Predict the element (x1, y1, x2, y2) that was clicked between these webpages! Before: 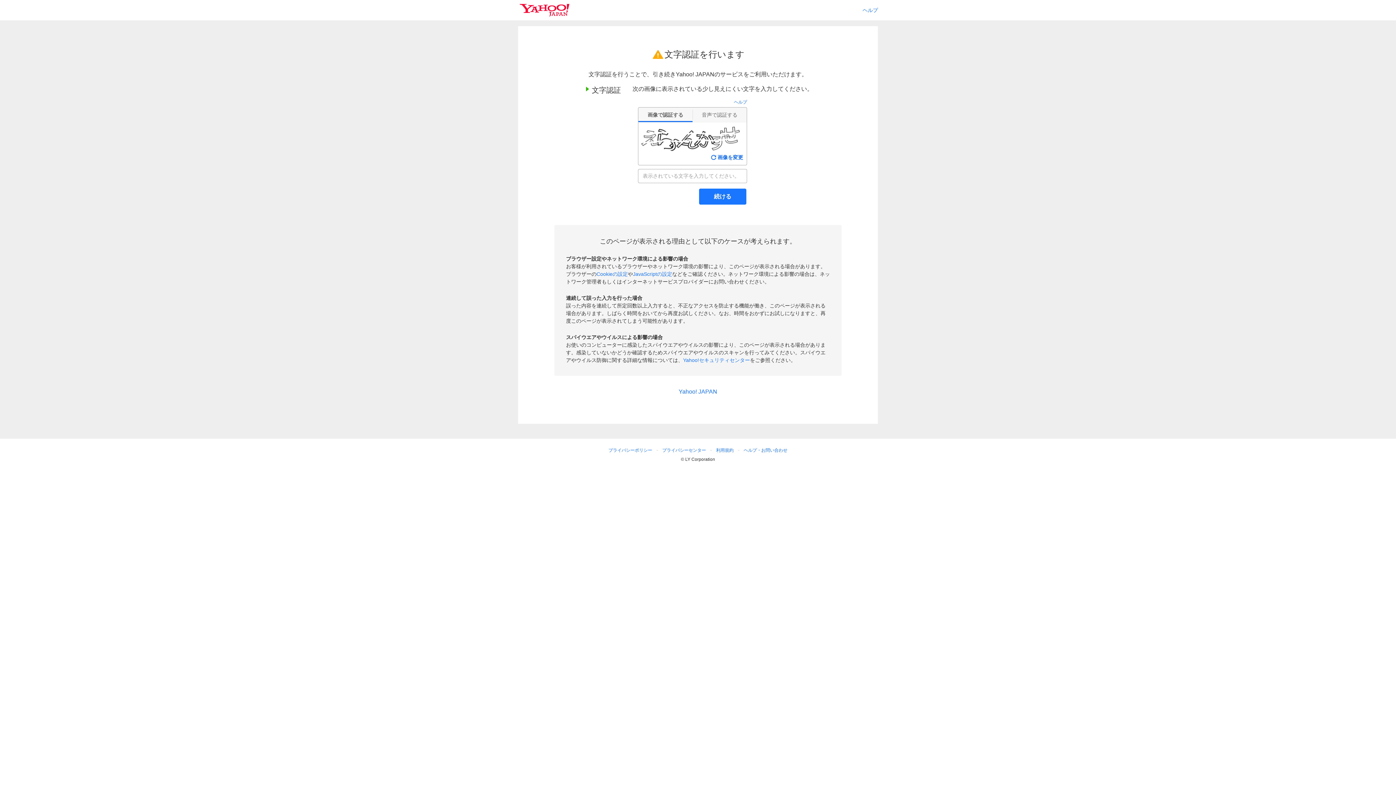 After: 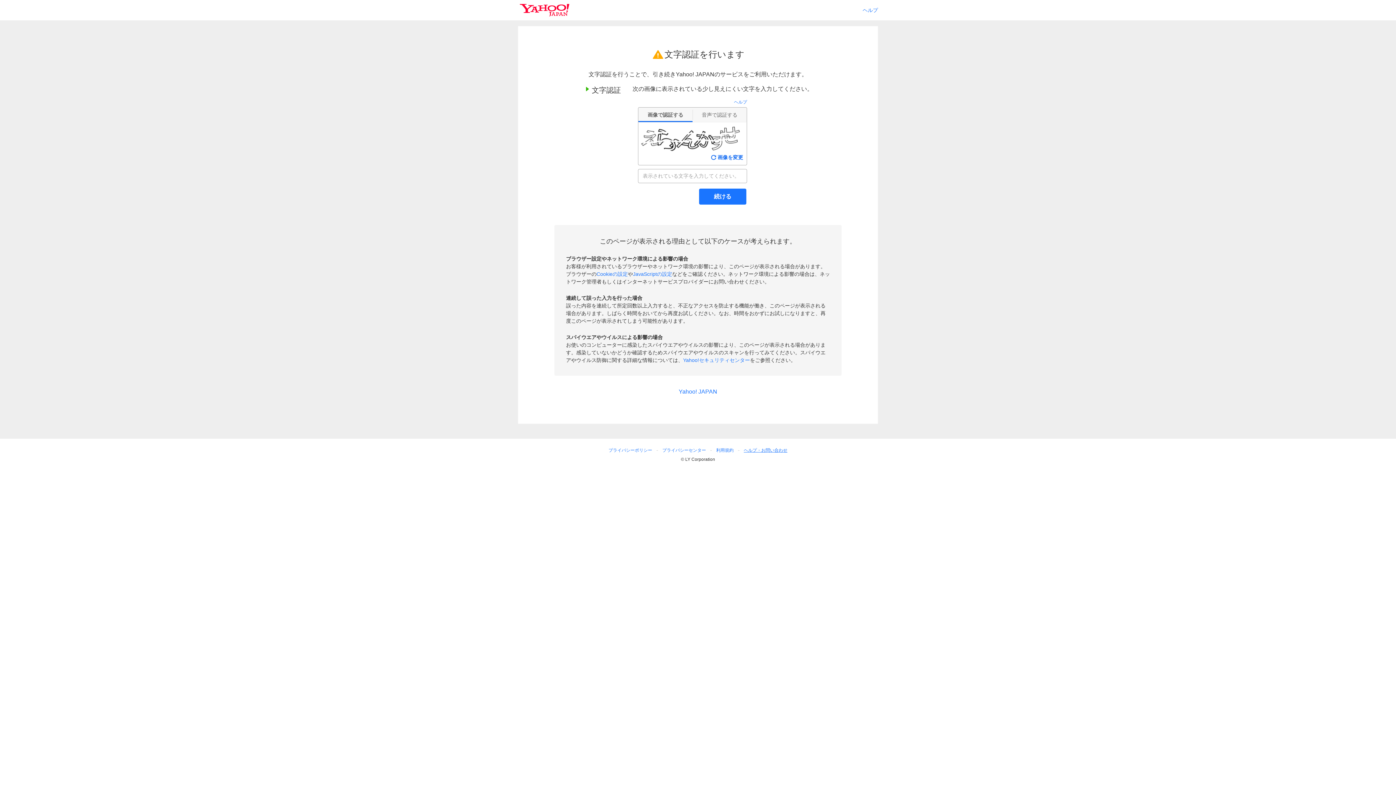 Action: label: ヘルプ・お問い合わせ bbox: (741, 446, 790, 454)